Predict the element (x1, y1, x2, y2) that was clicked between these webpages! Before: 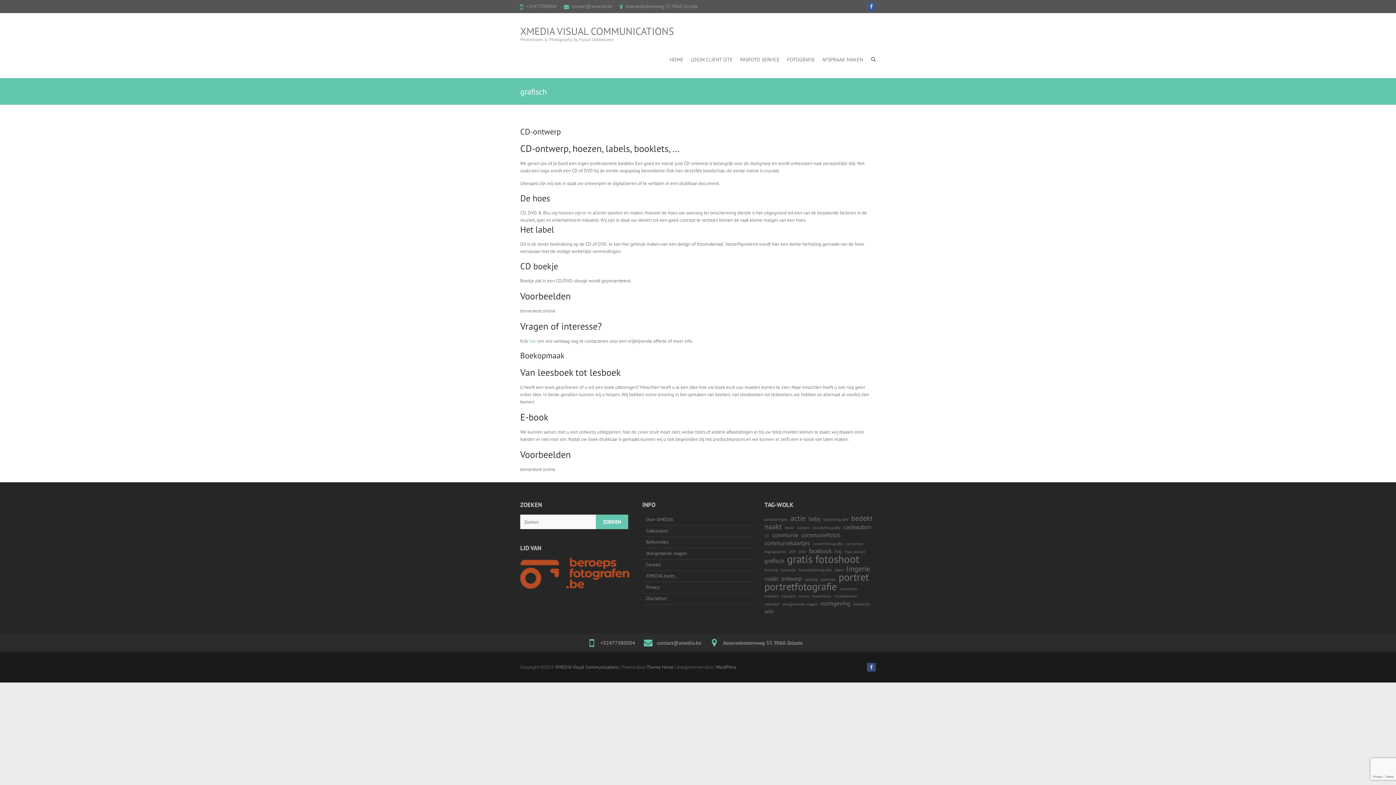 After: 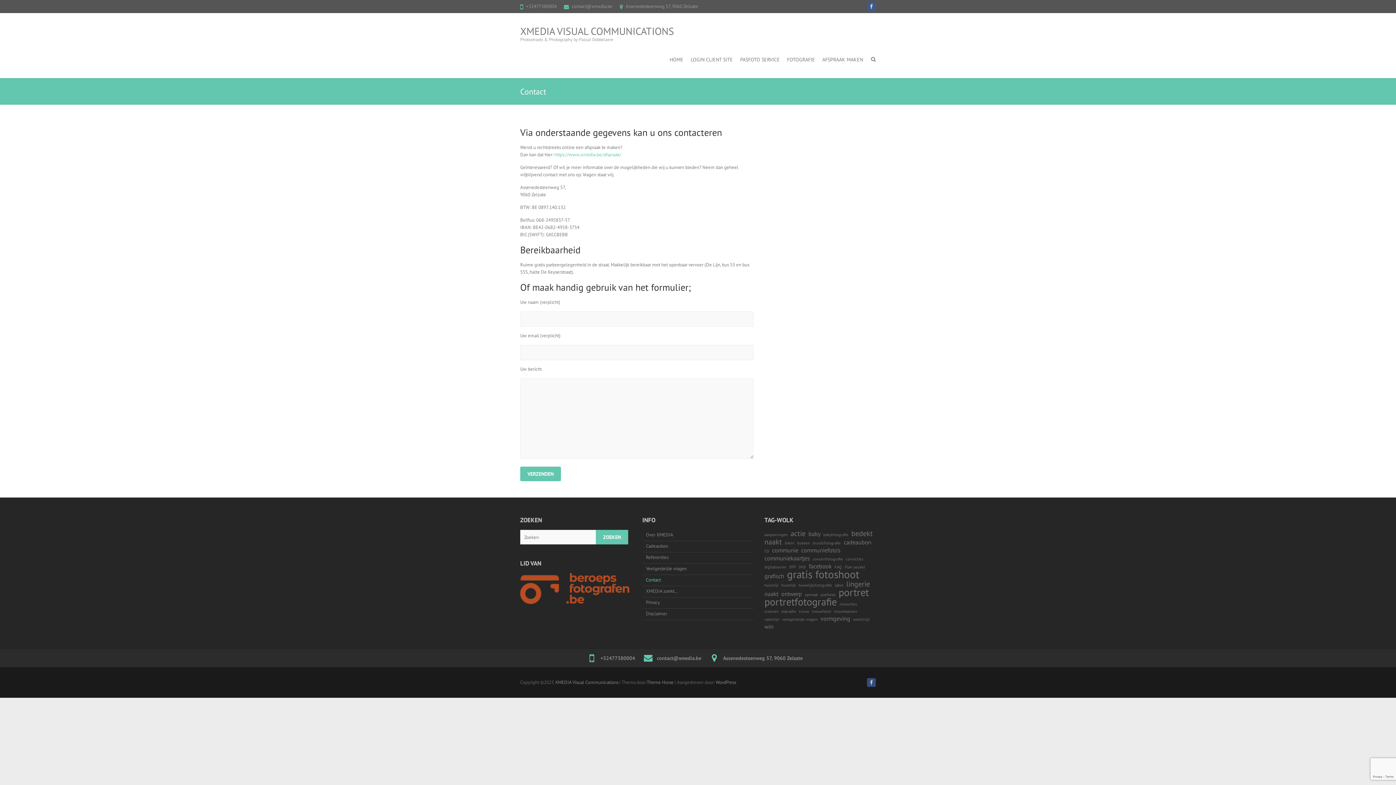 Action: label: Contact bbox: (642, 560, 753, 571)